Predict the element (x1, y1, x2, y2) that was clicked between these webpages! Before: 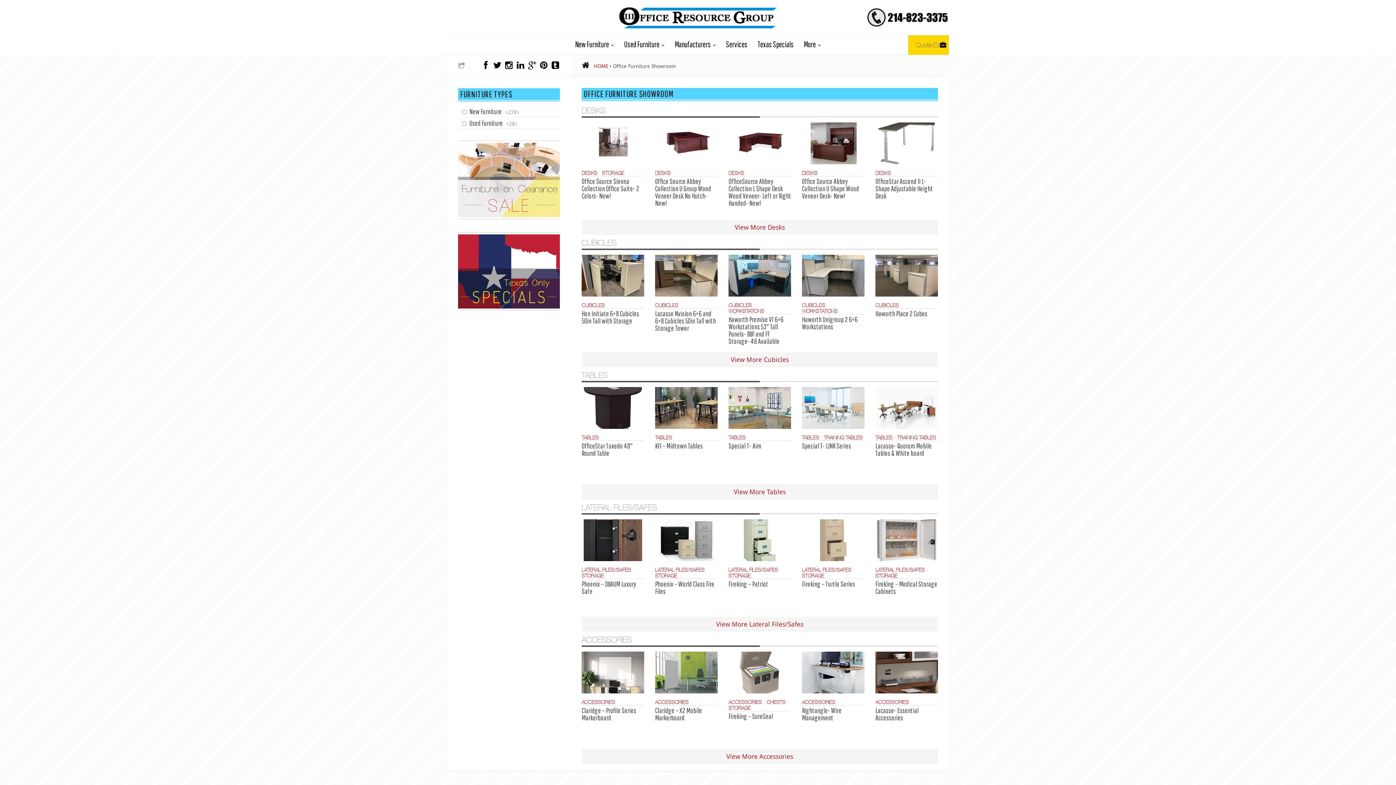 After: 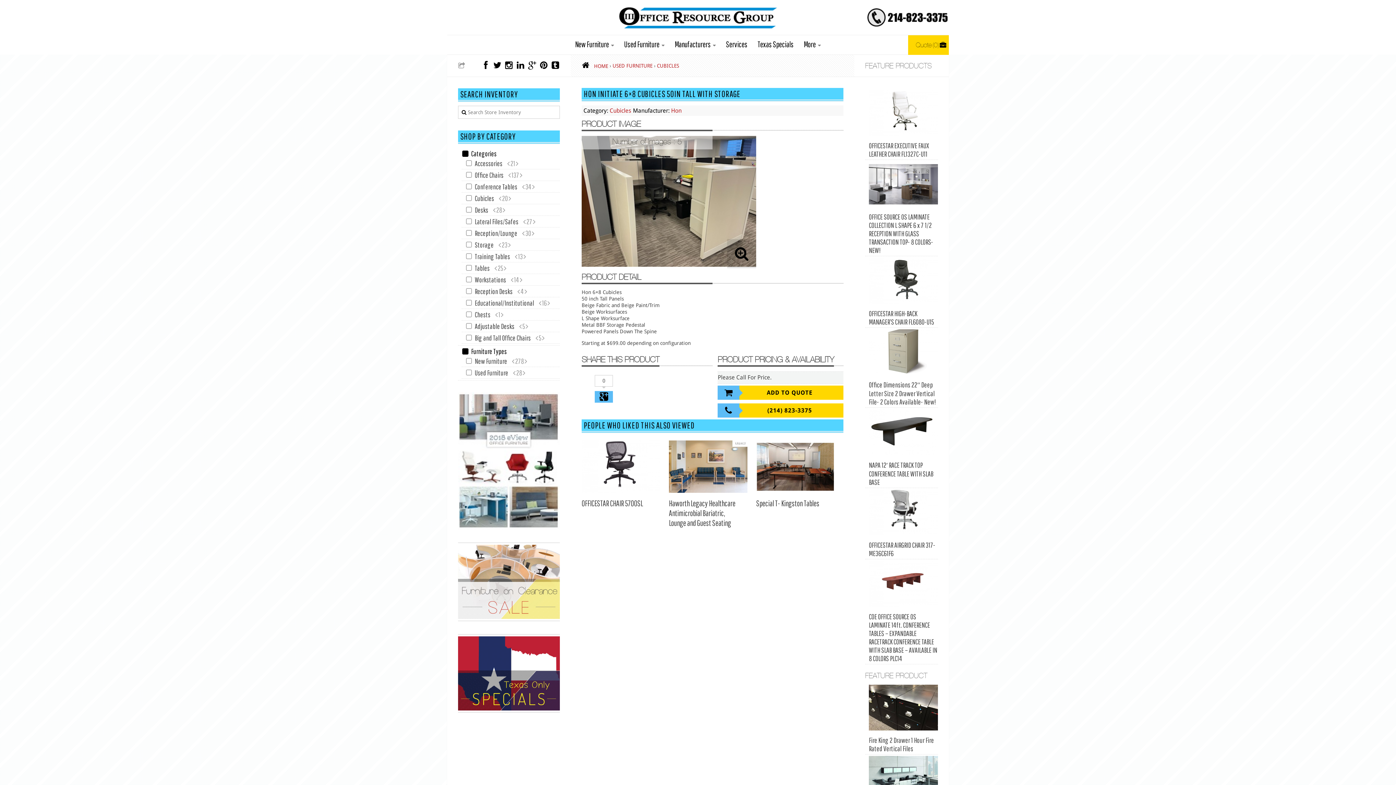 Action: bbox: (581, 254, 644, 296)